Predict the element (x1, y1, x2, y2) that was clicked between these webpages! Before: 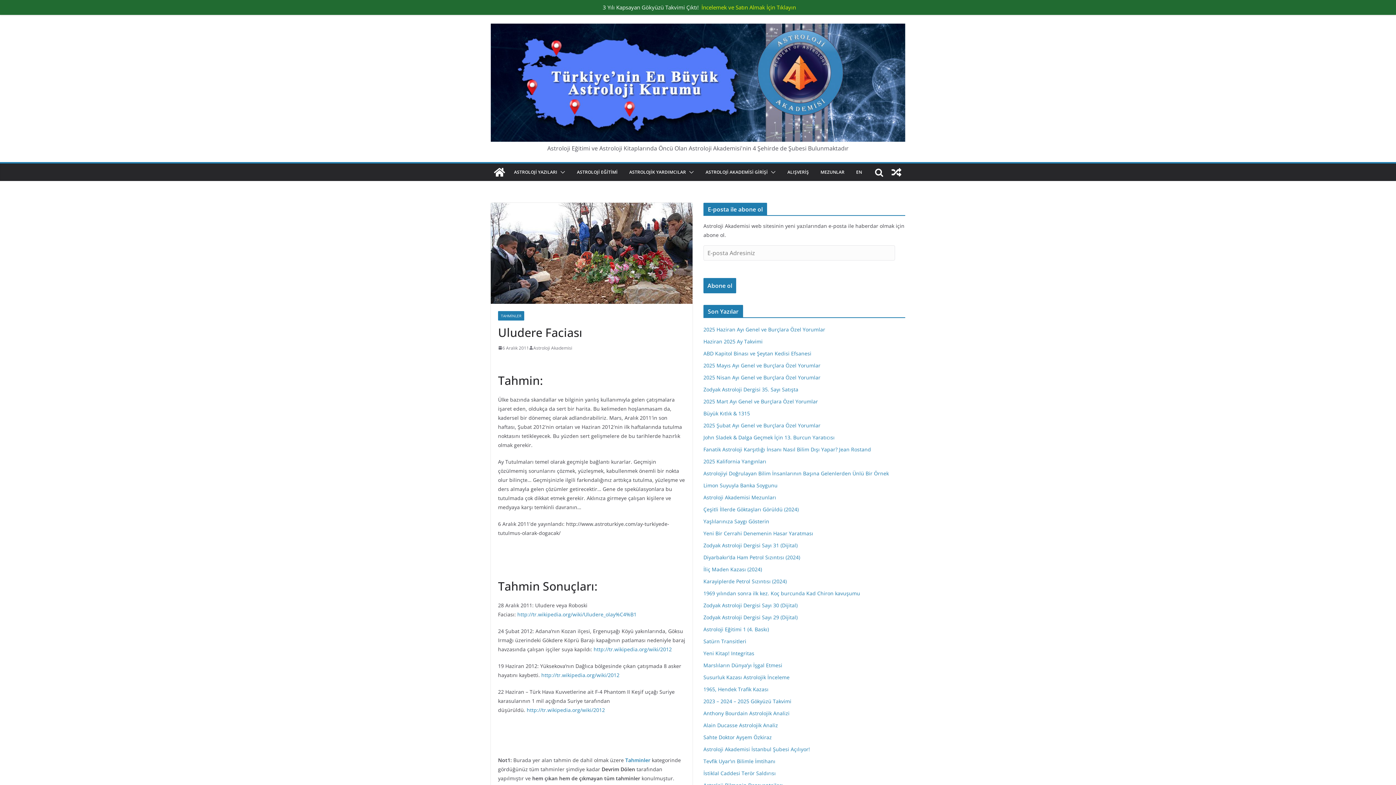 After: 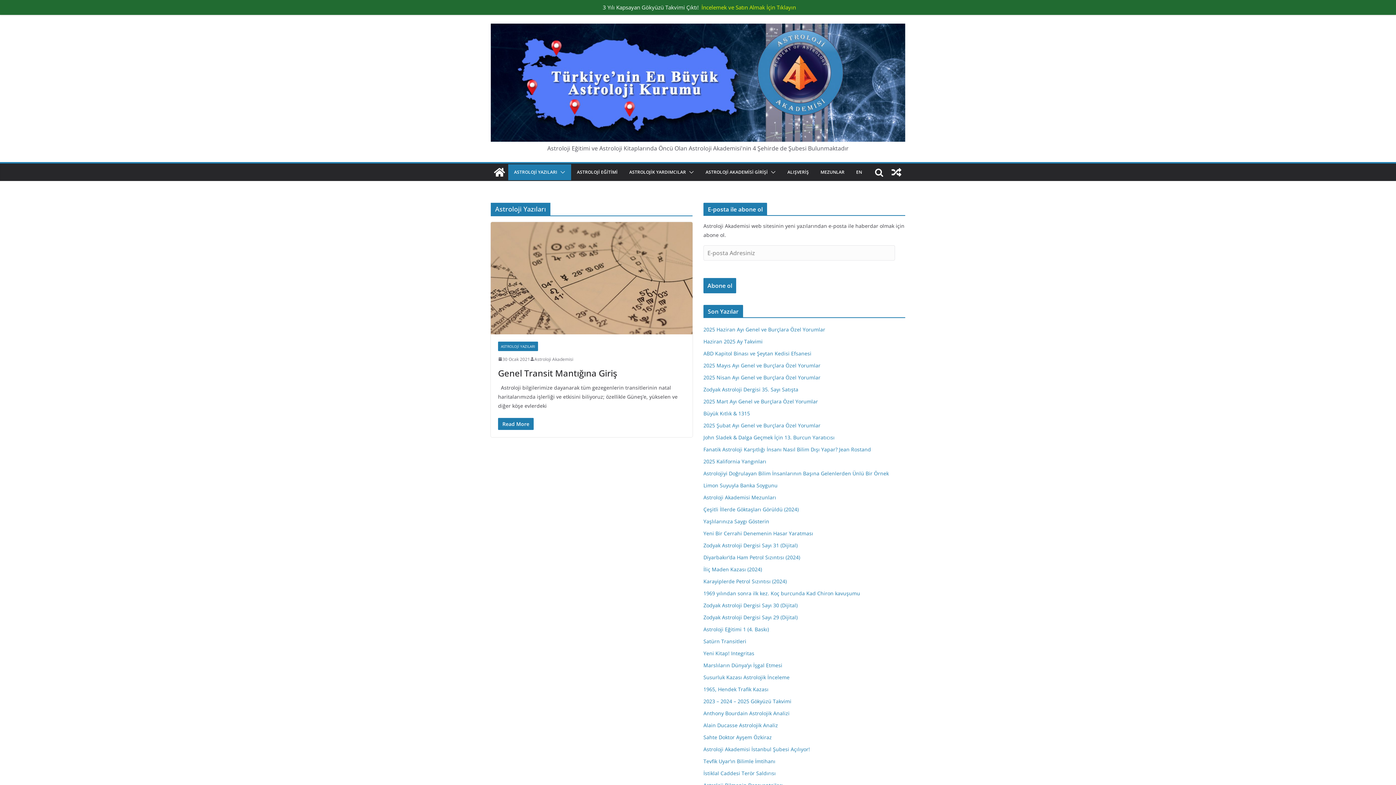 Action: bbox: (514, 168, 557, 176) label: ASTROLOJİ YAZILARI